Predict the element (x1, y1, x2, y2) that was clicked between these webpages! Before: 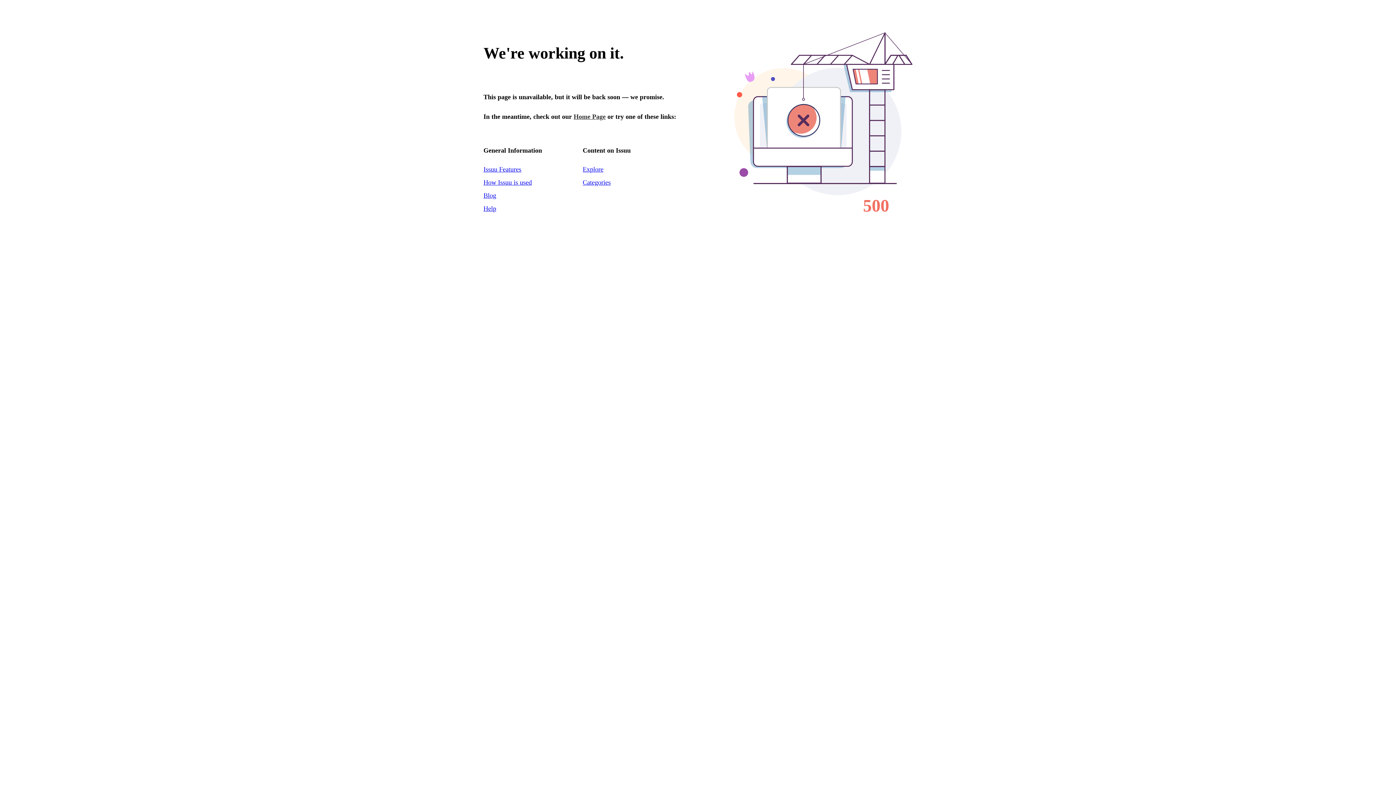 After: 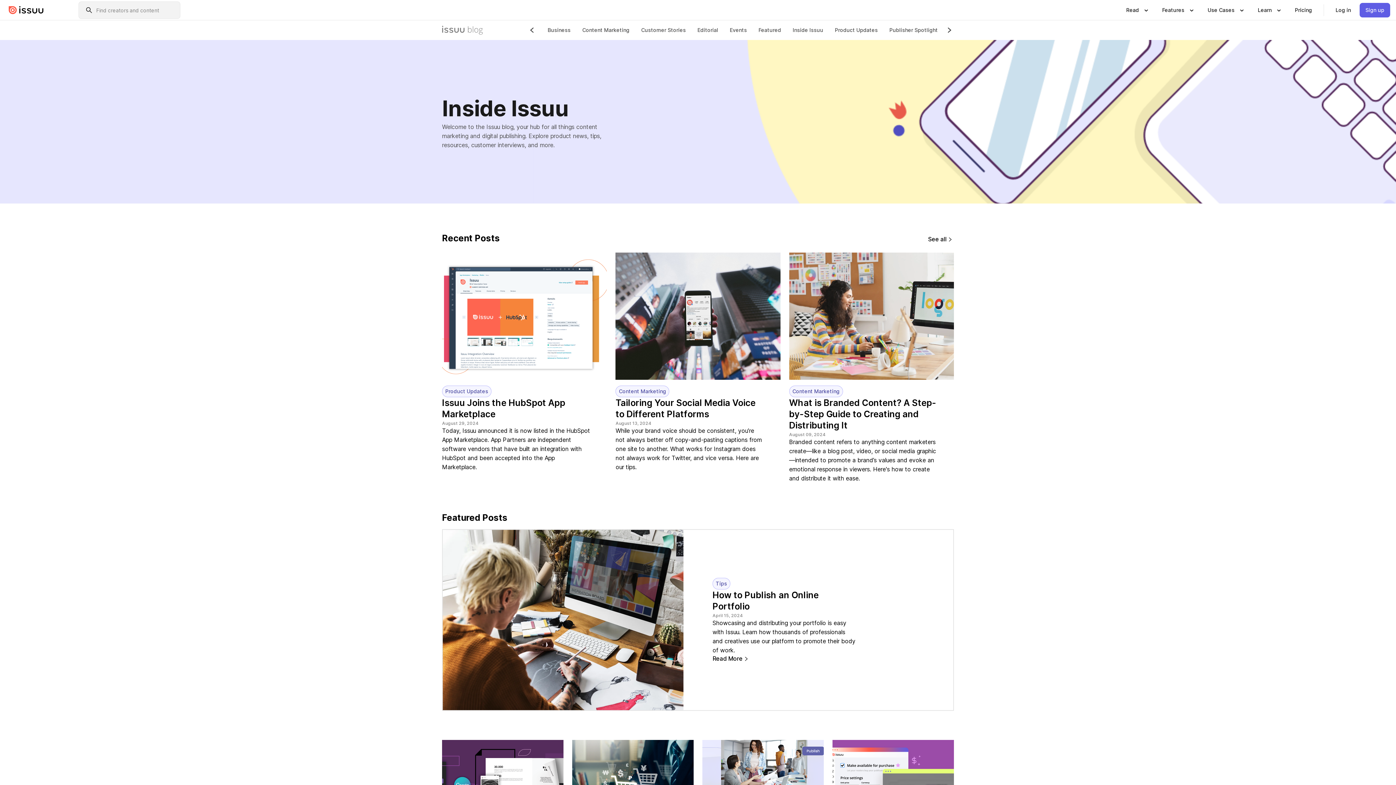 Action: bbox: (483, 191, 496, 199) label: Blog